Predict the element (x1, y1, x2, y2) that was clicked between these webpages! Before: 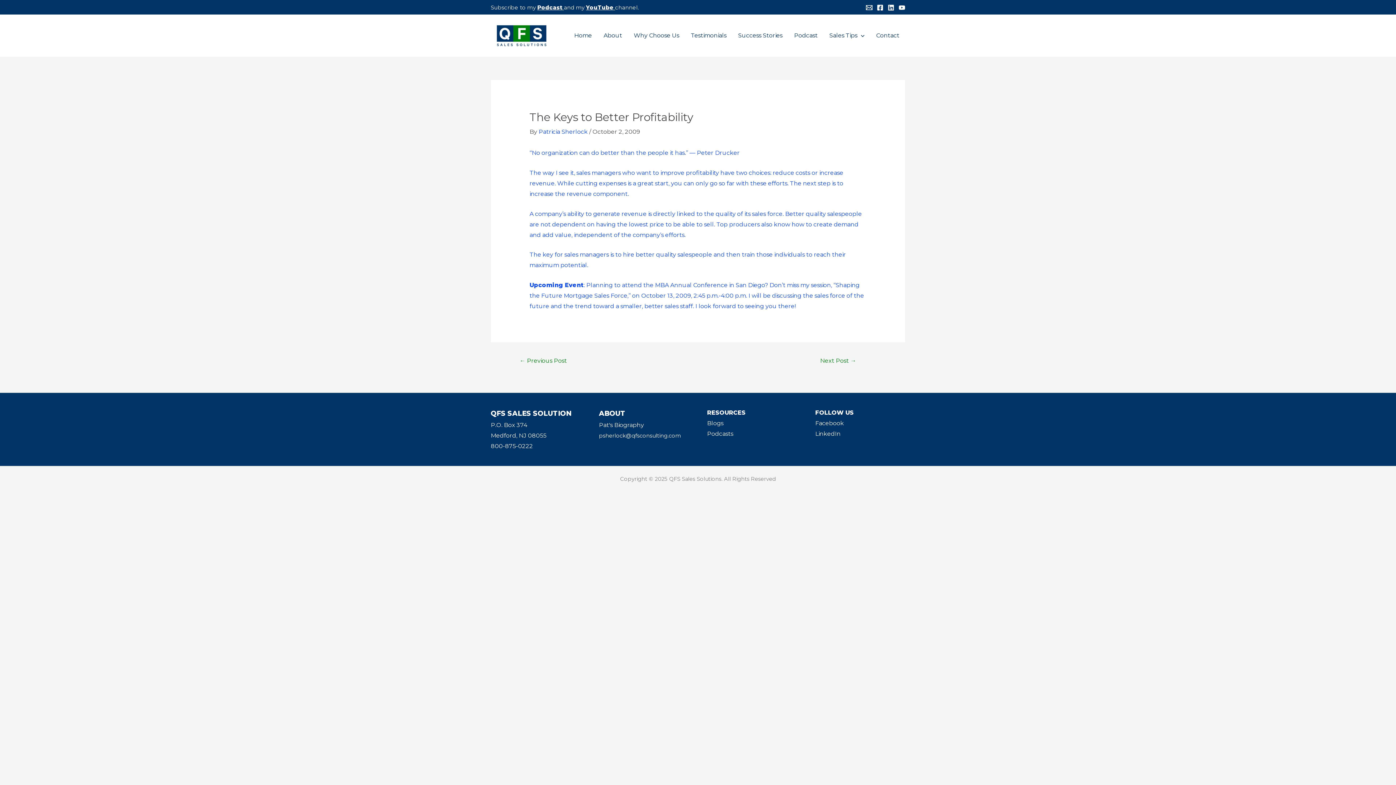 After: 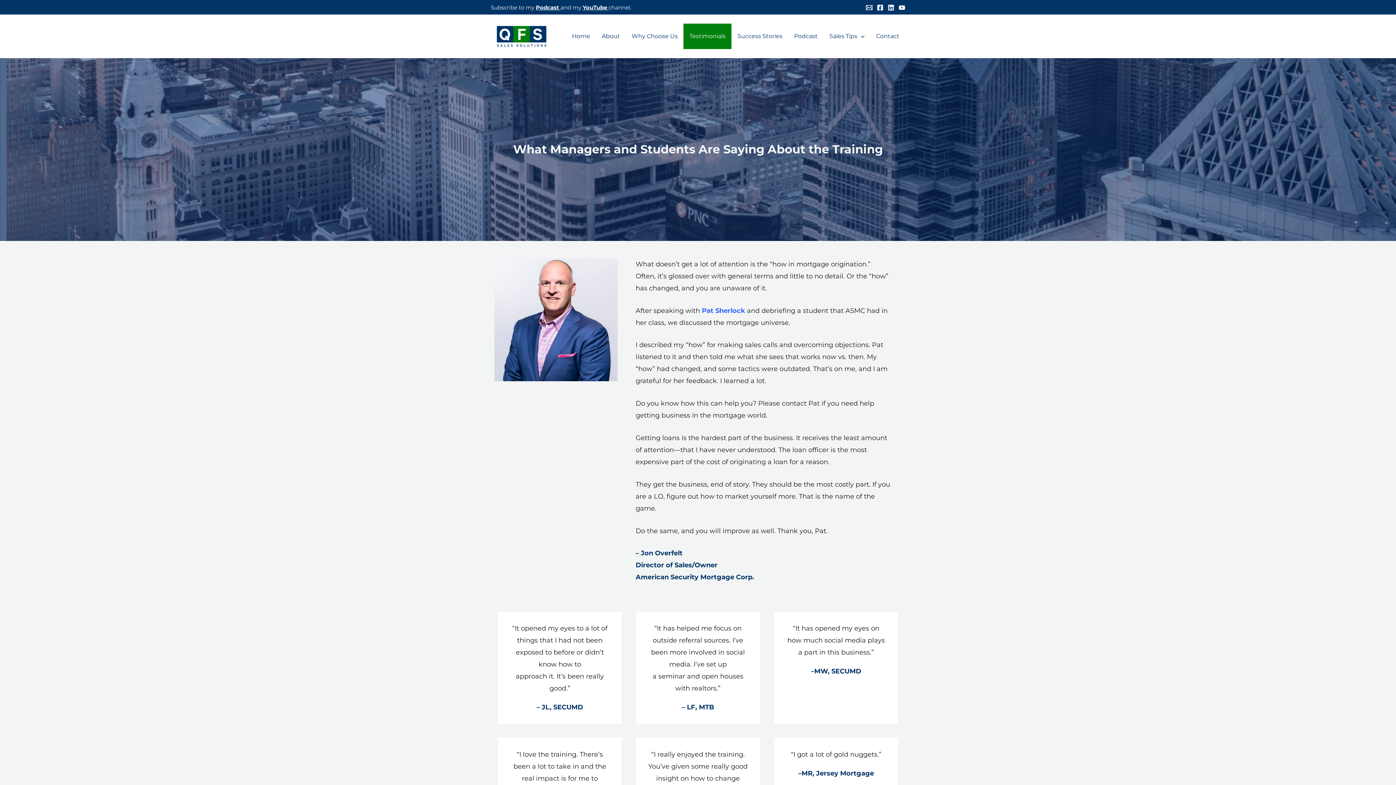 Action: bbox: (685, 22, 732, 48) label: Testimonials